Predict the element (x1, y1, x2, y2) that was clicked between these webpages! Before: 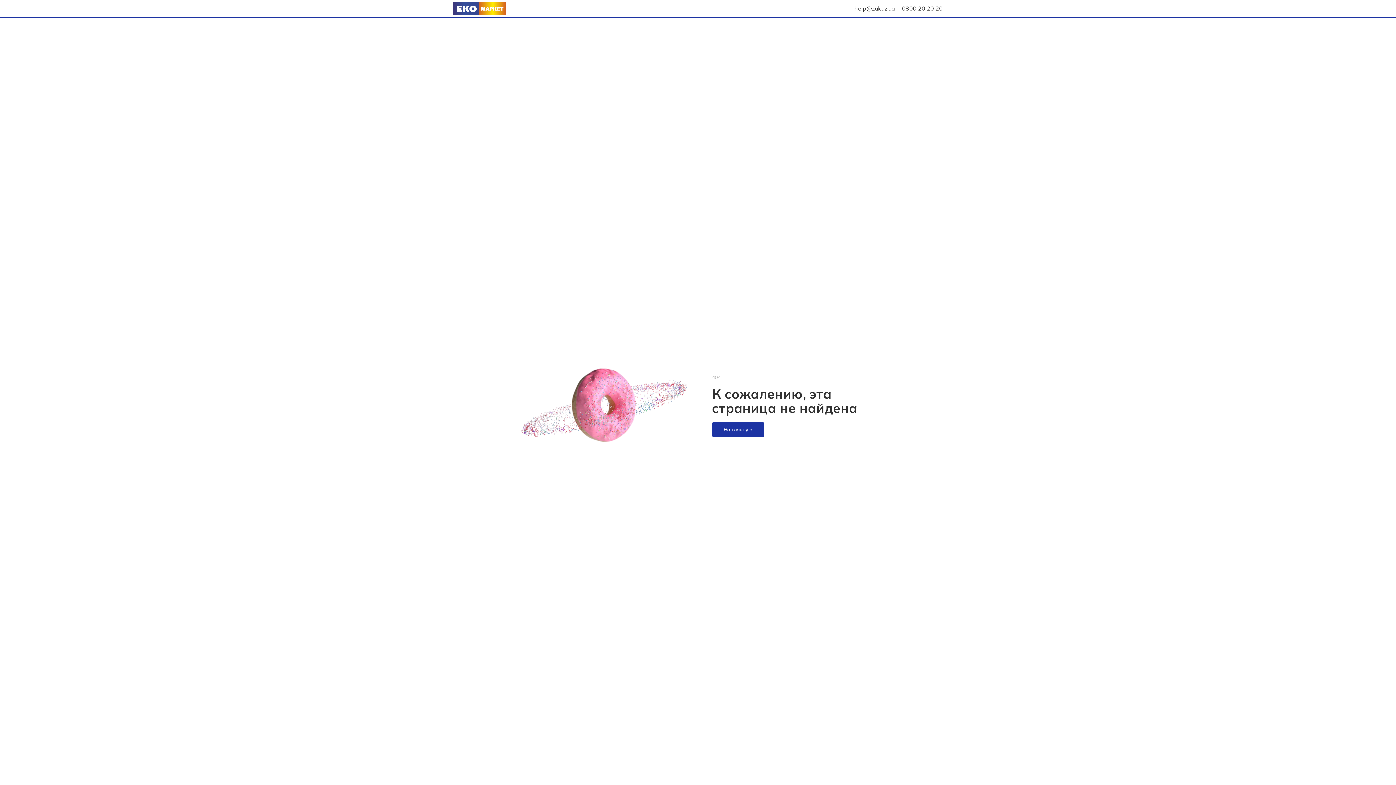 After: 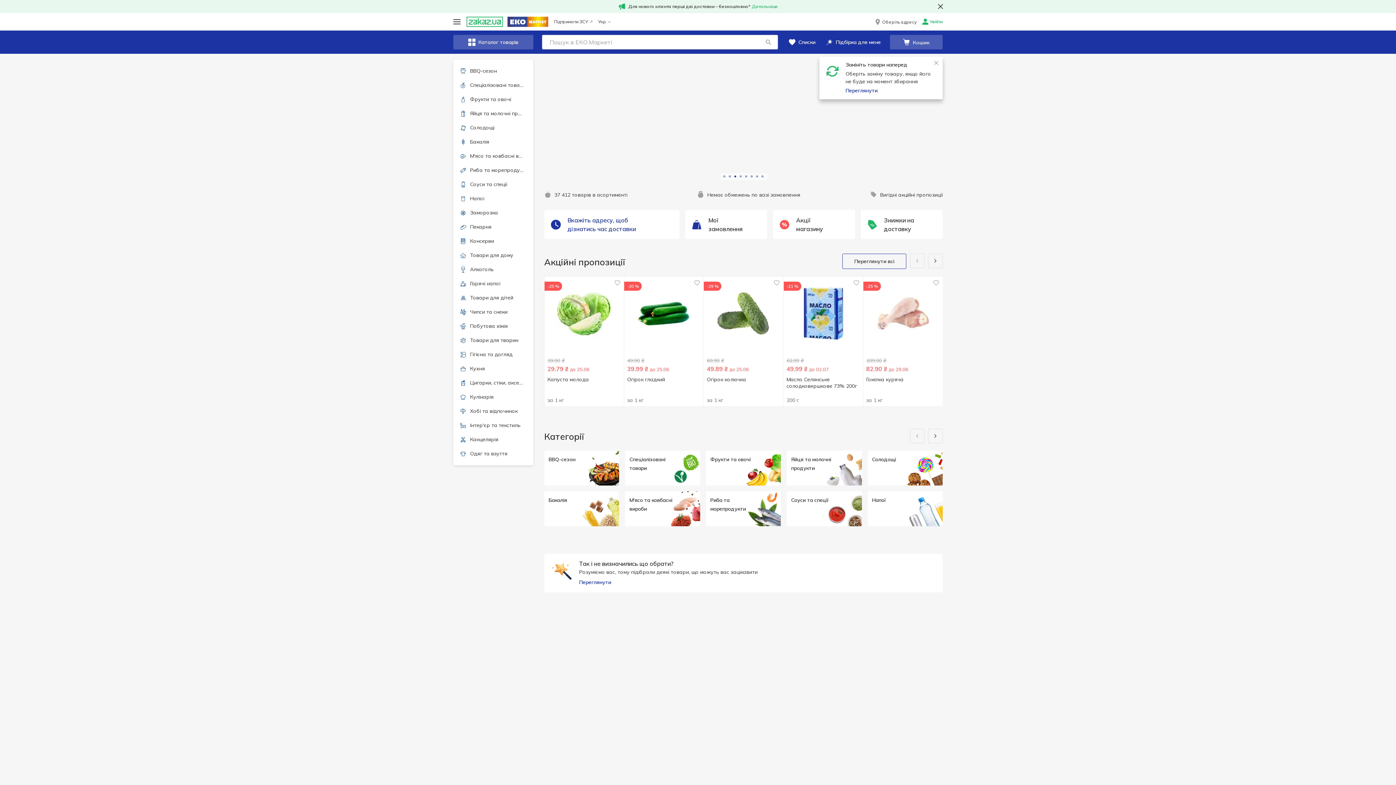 Action: bbox: (453, 2, 505, 15)